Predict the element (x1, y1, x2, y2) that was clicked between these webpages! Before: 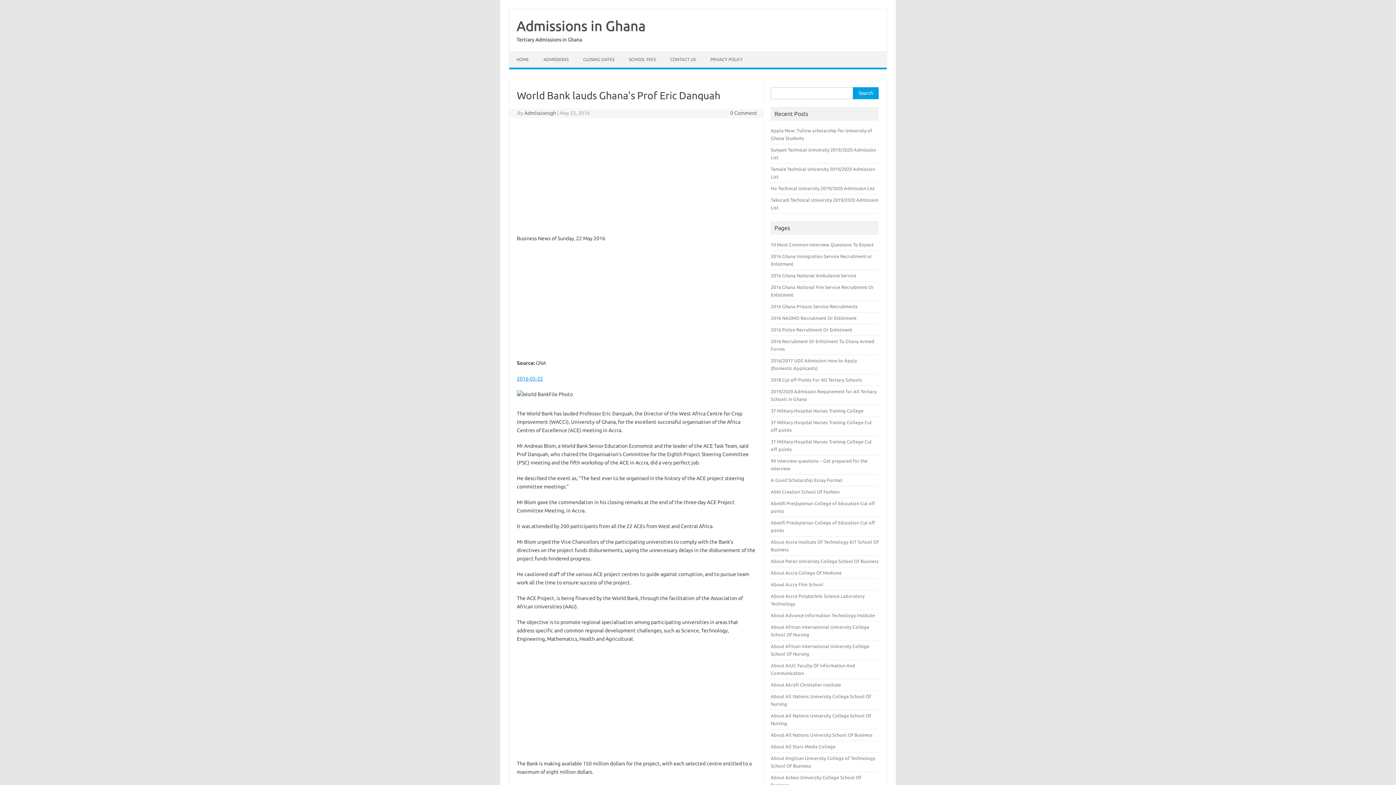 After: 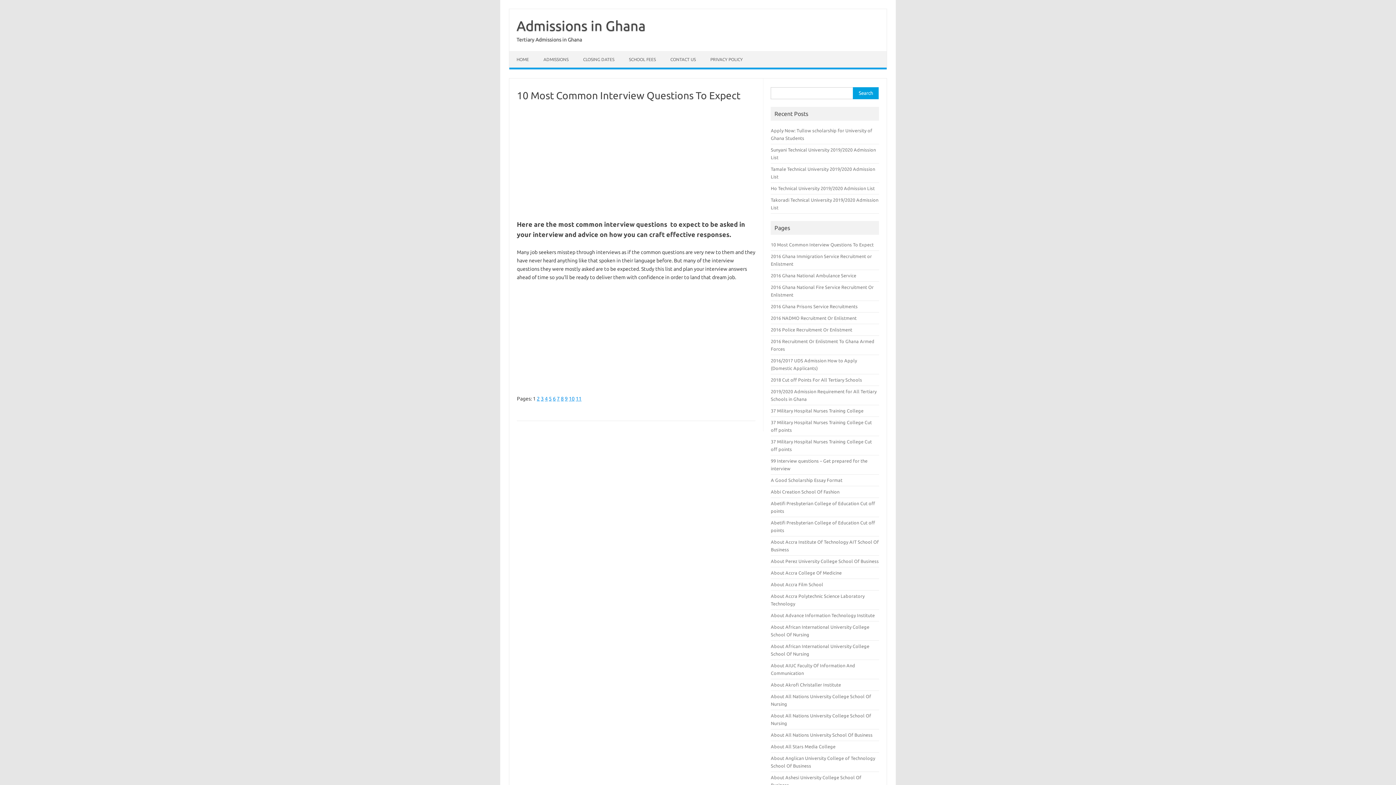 Action: bbox: (771, 242, 873, 247) label: 10 Most Common Interview Questions To Expect